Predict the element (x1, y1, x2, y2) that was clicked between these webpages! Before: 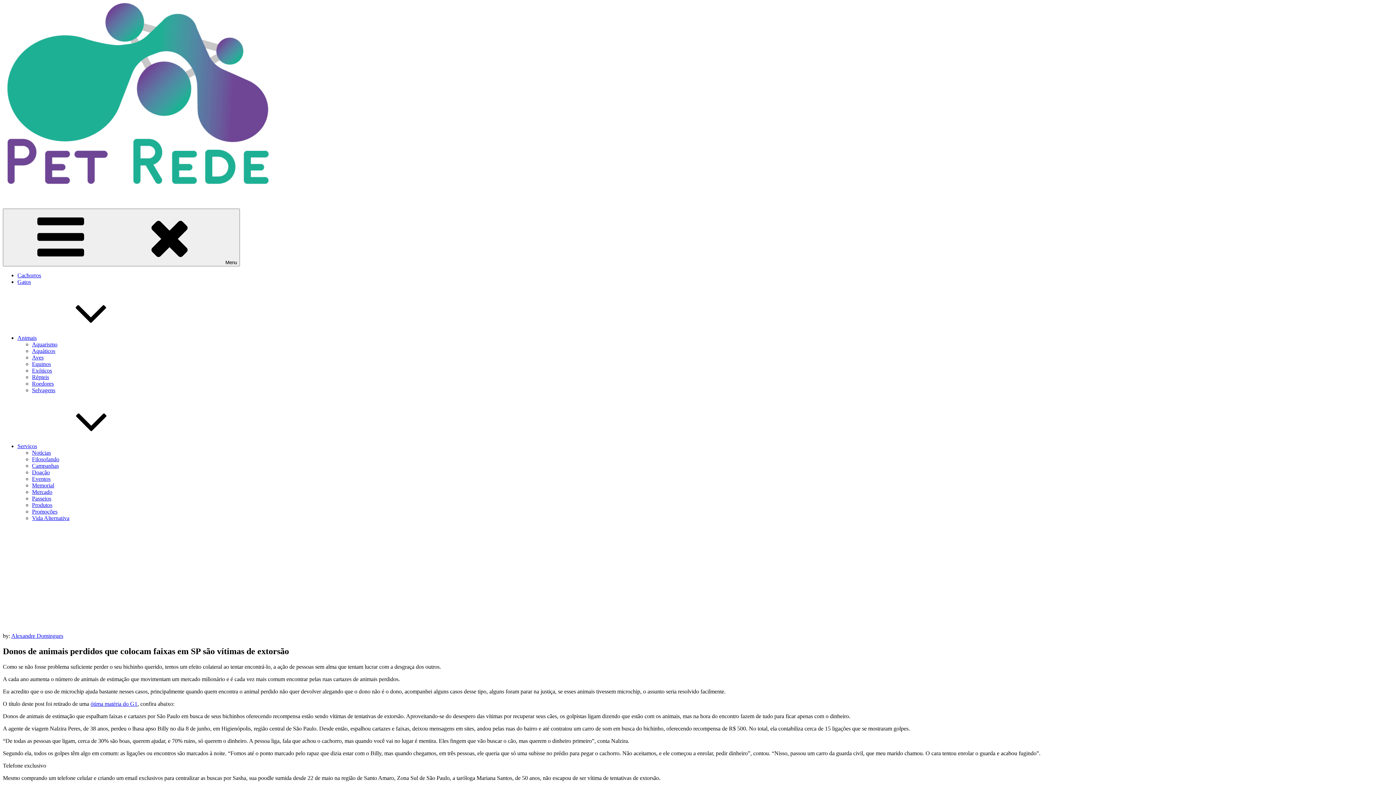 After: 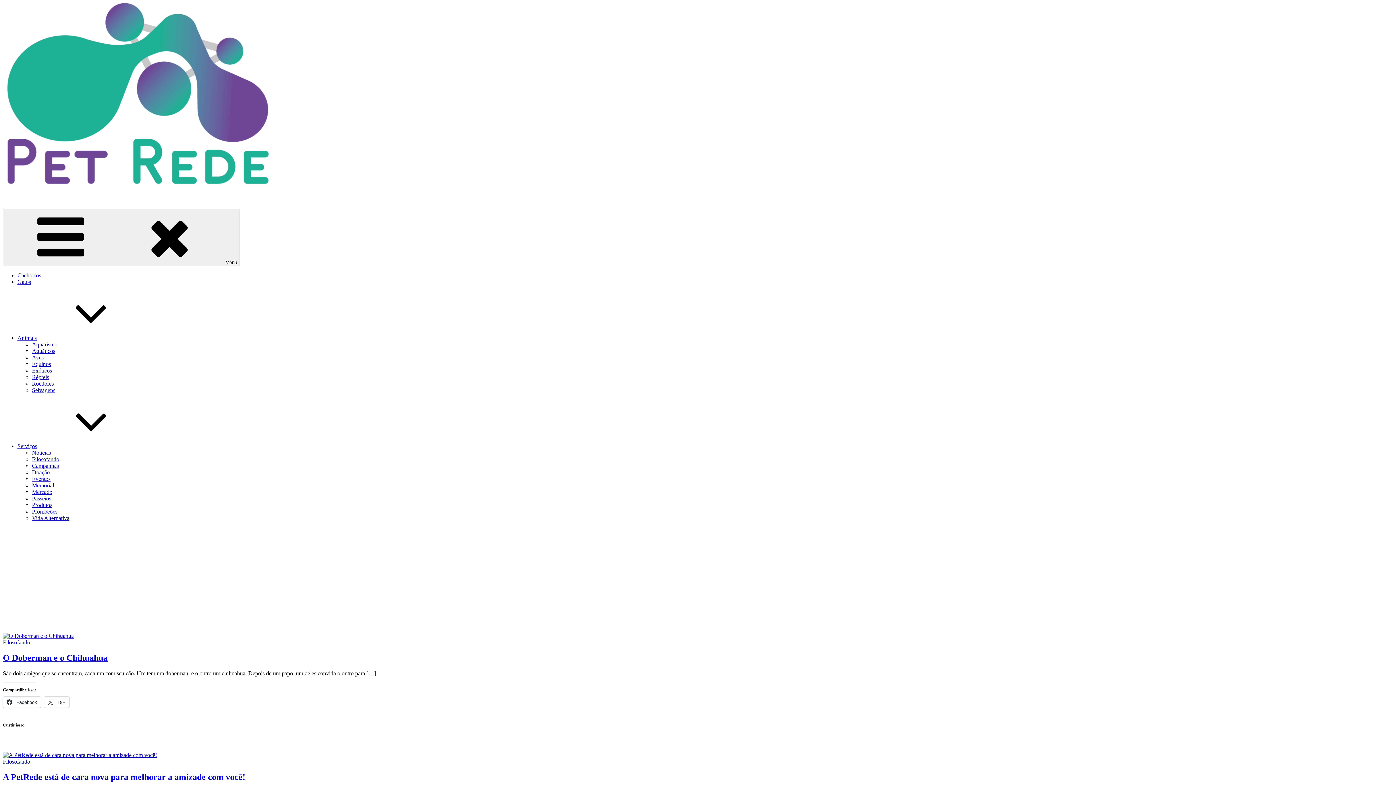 Action: label: Filosofando bbox: (32, 456, 59, 462)